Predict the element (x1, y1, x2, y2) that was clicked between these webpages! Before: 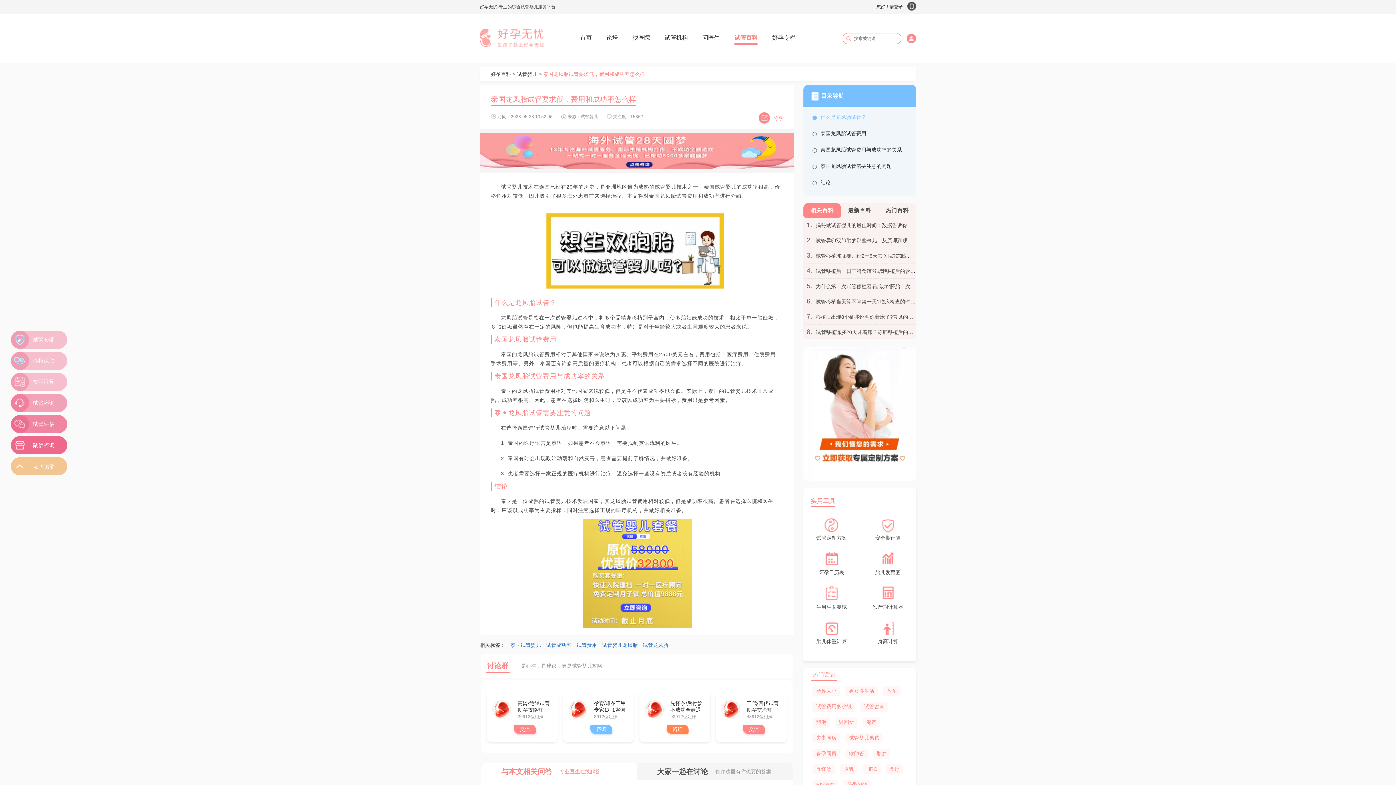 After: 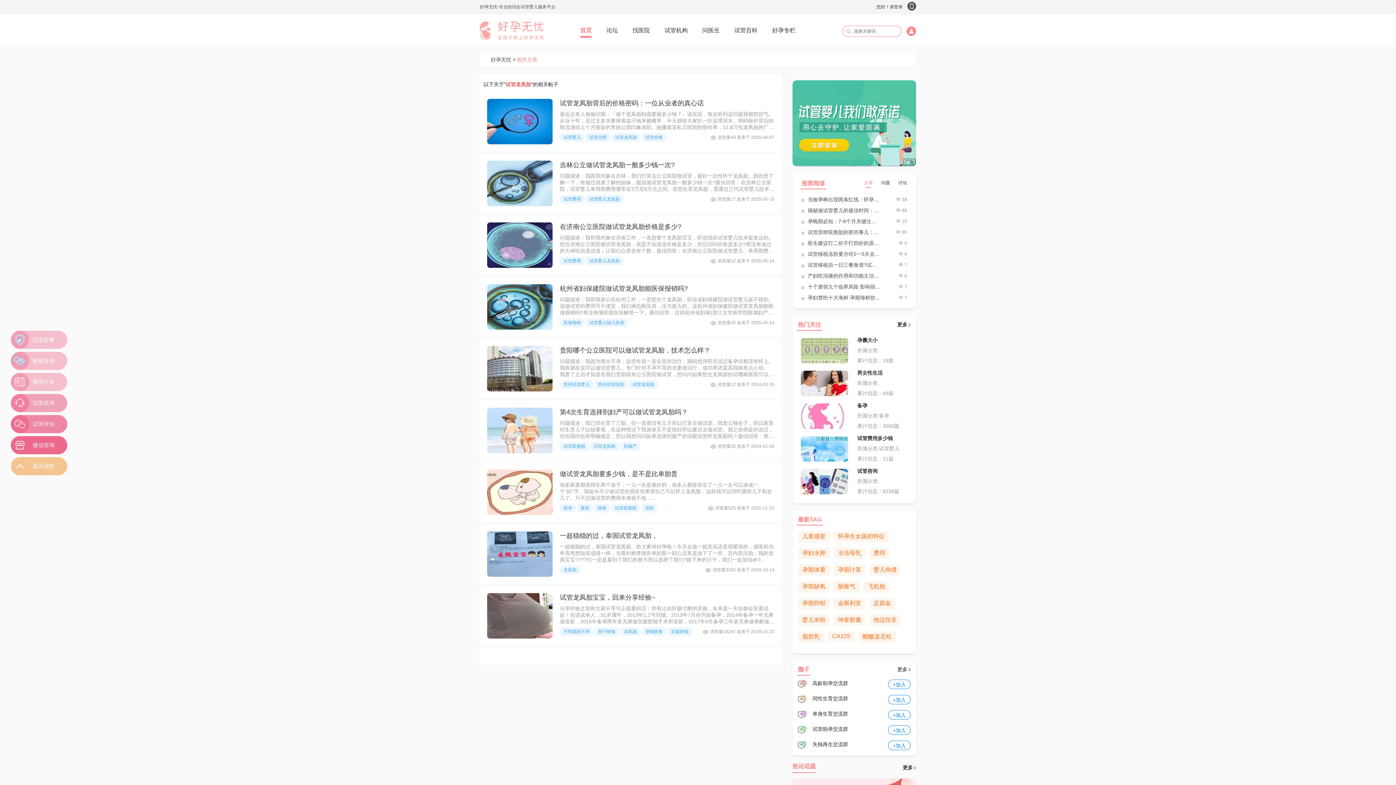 Action: bbox: (642, 642, 668, 649) label: 试管龙凤胎